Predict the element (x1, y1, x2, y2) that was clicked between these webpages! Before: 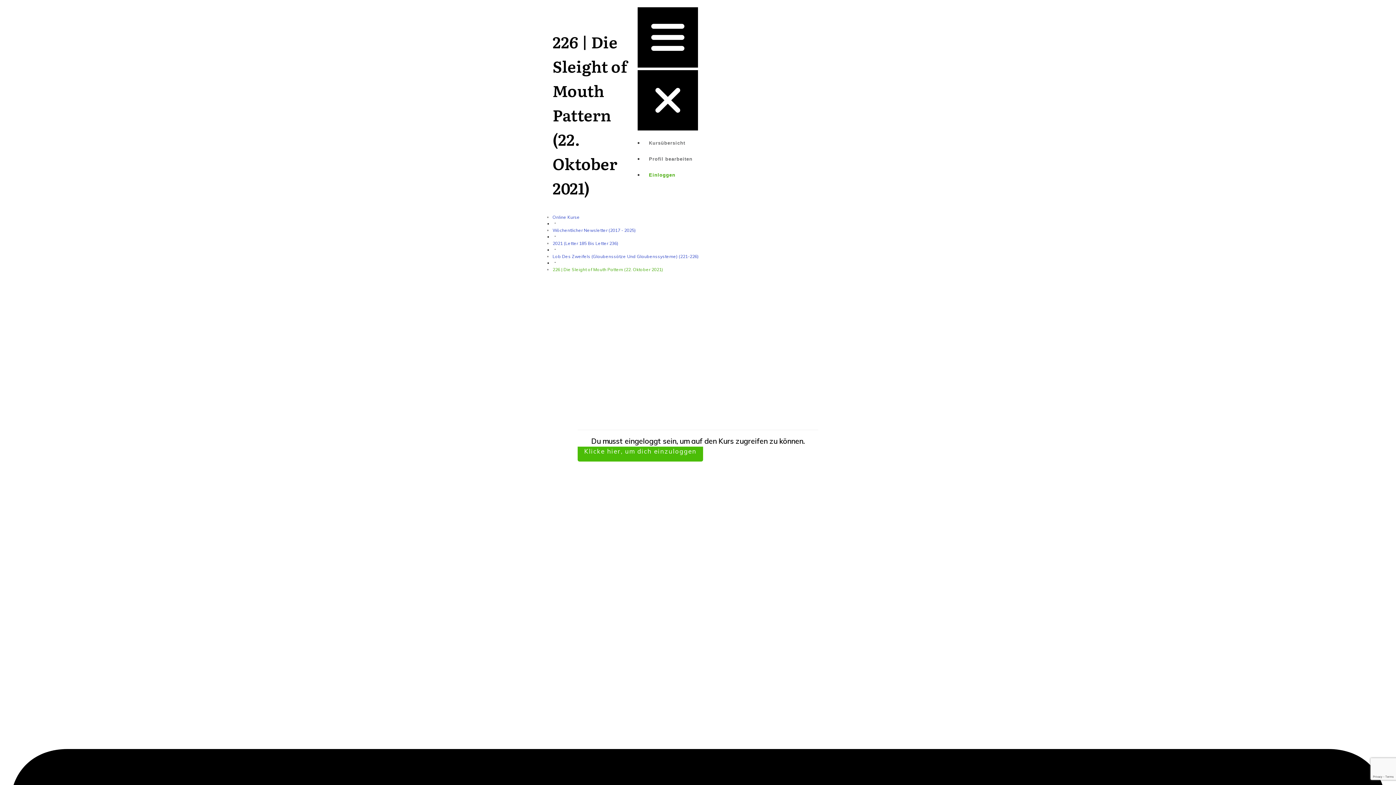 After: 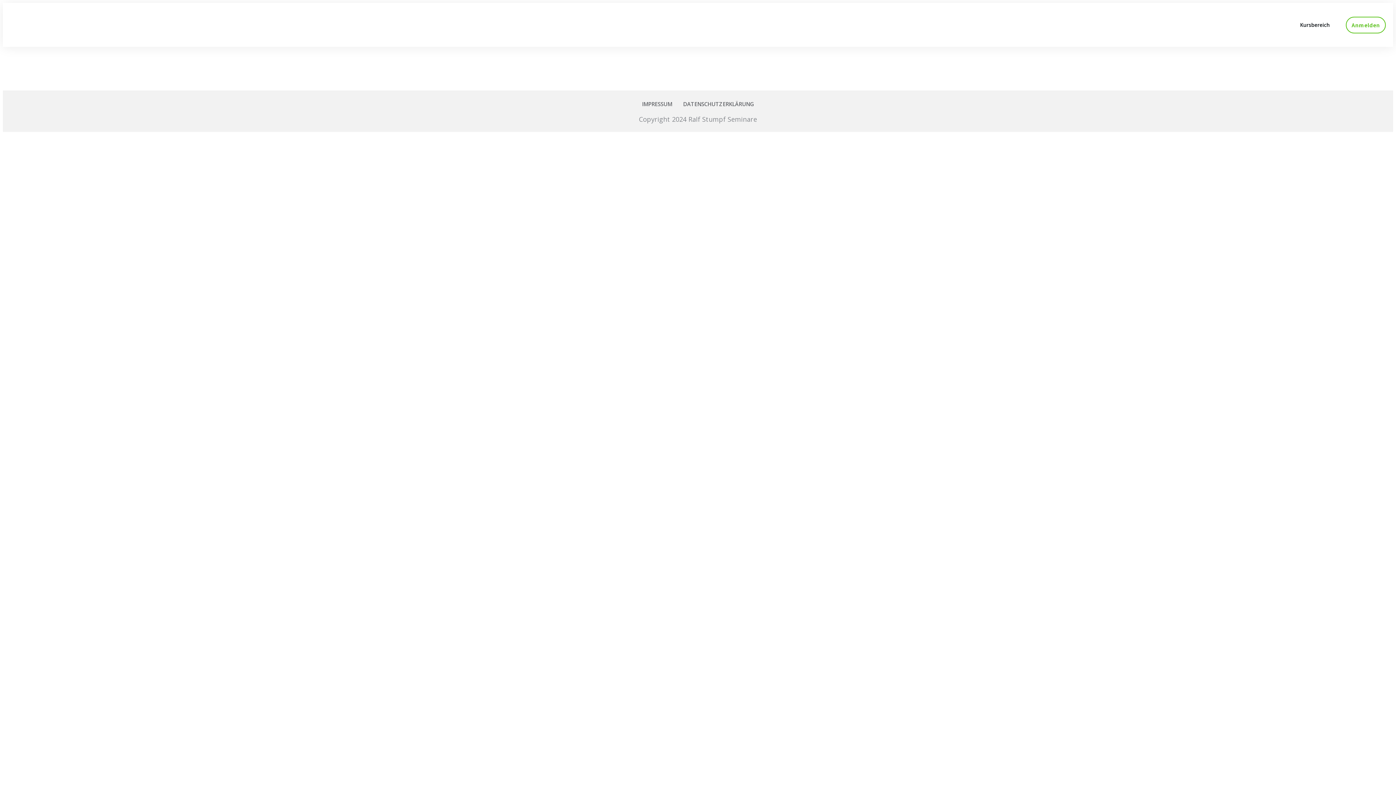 Action: bbox: (649, 172, 675, 177) label: Einloggen